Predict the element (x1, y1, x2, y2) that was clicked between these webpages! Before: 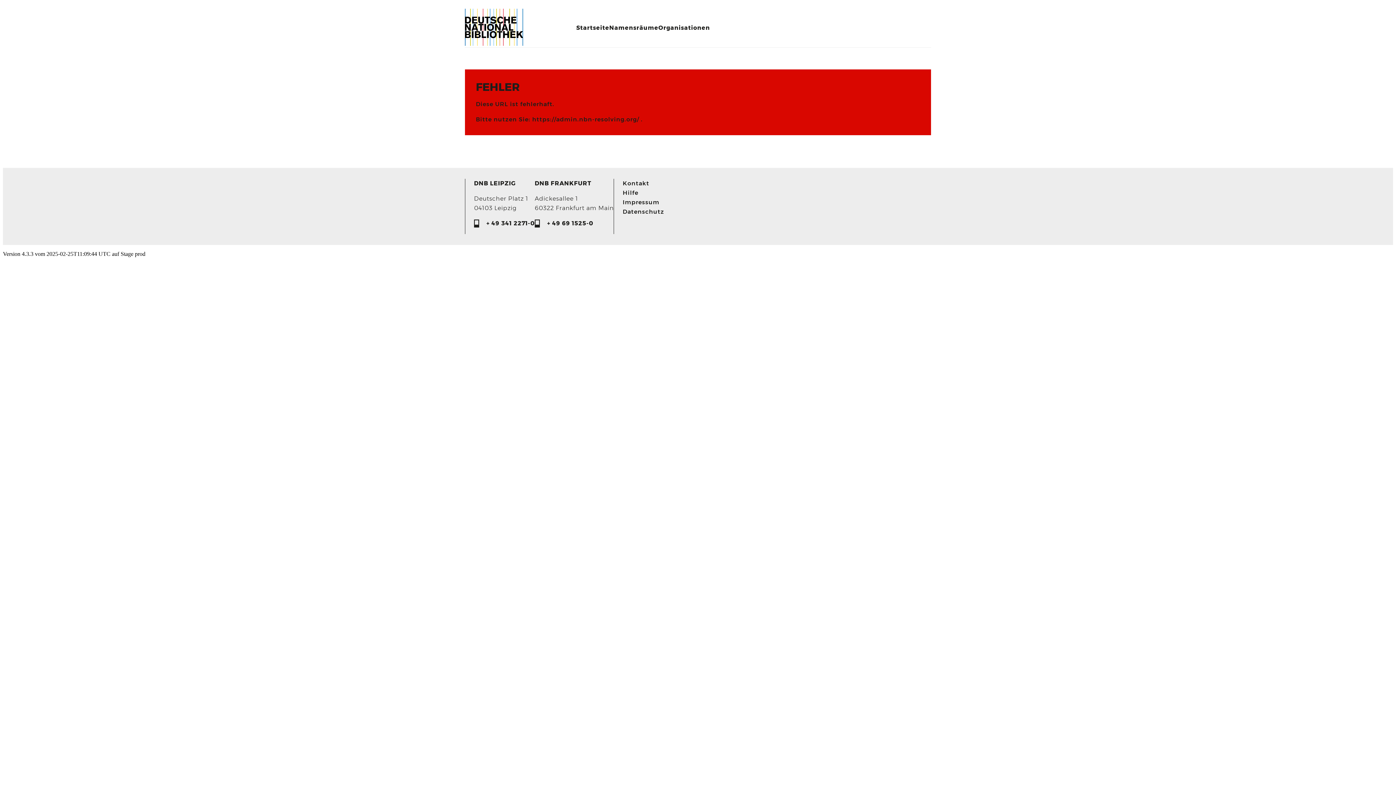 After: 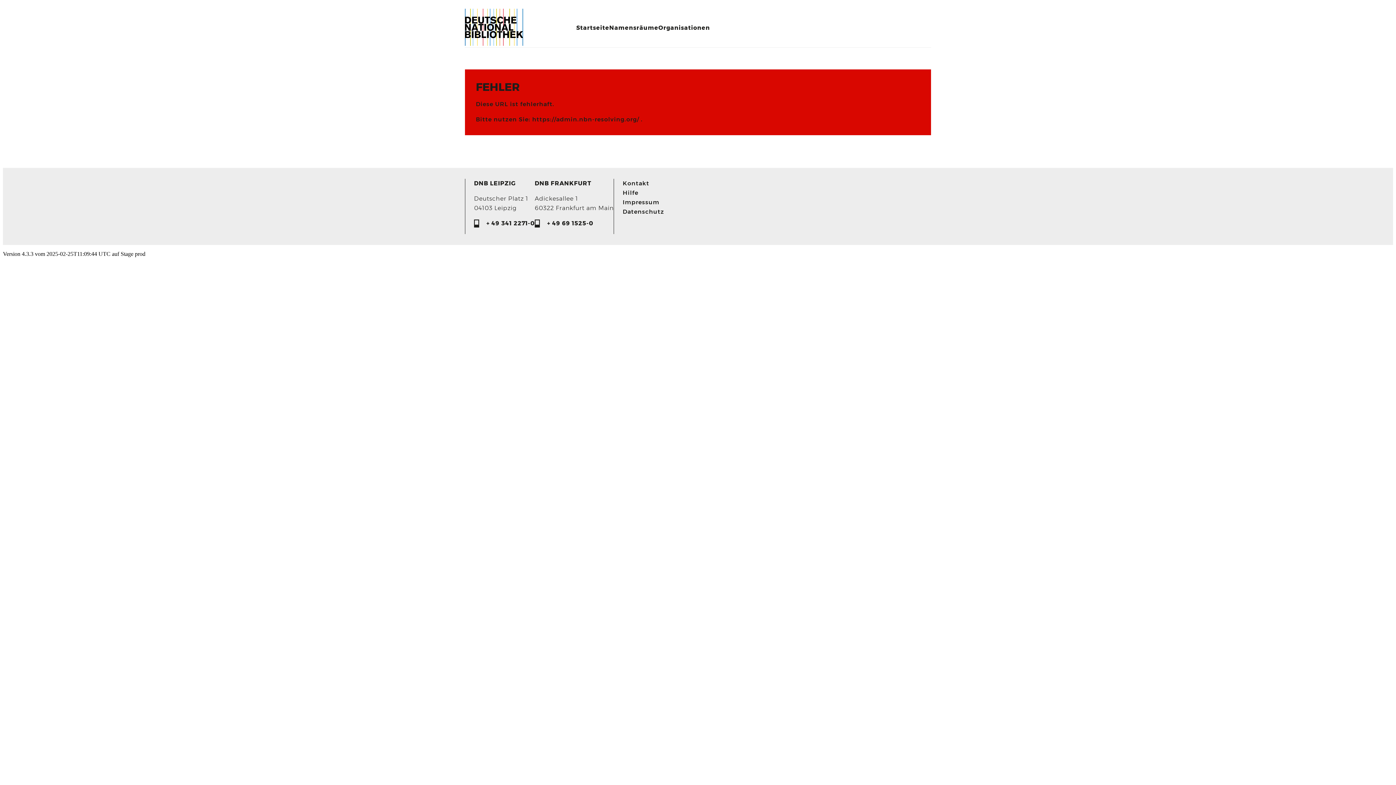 Action: label: Im­pres­s­um bbox: (622, 197, 659, 207)